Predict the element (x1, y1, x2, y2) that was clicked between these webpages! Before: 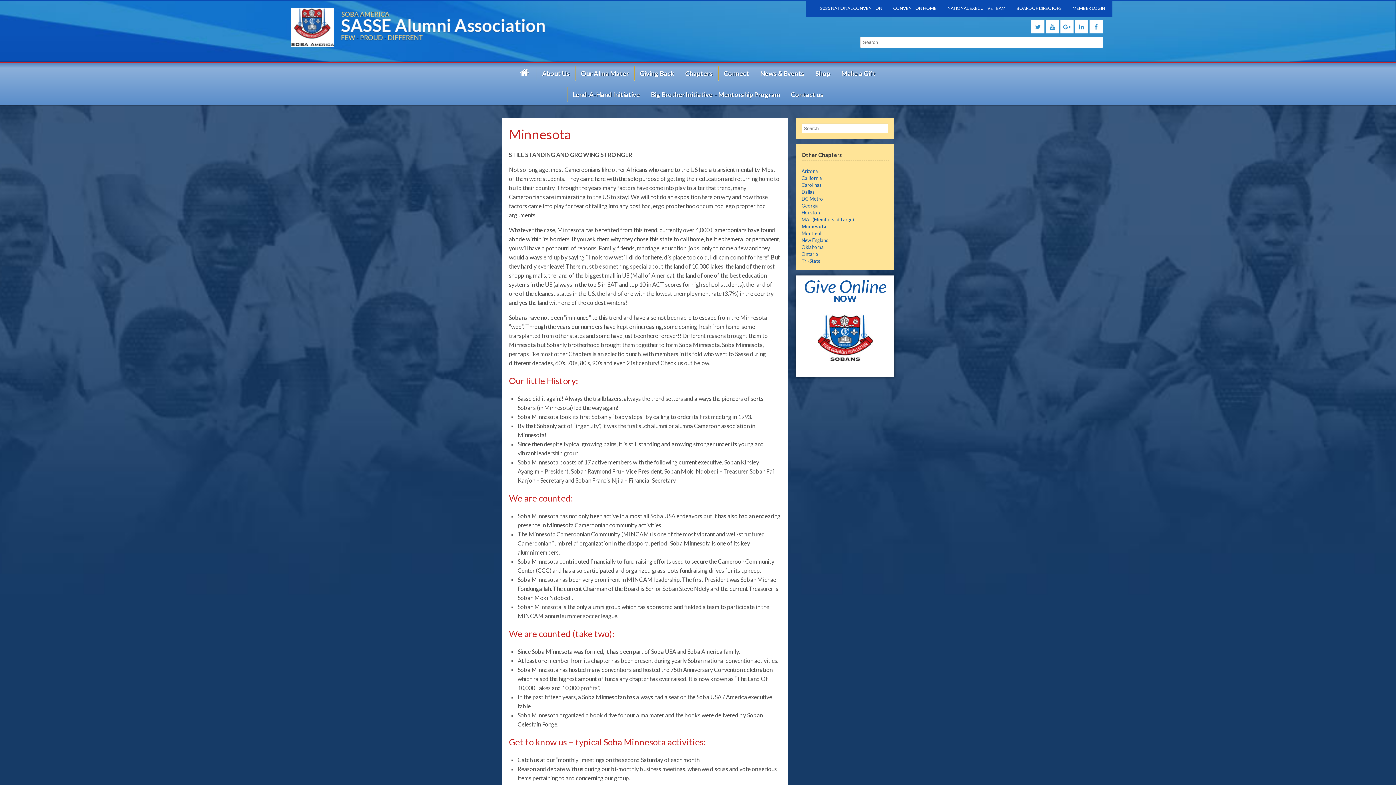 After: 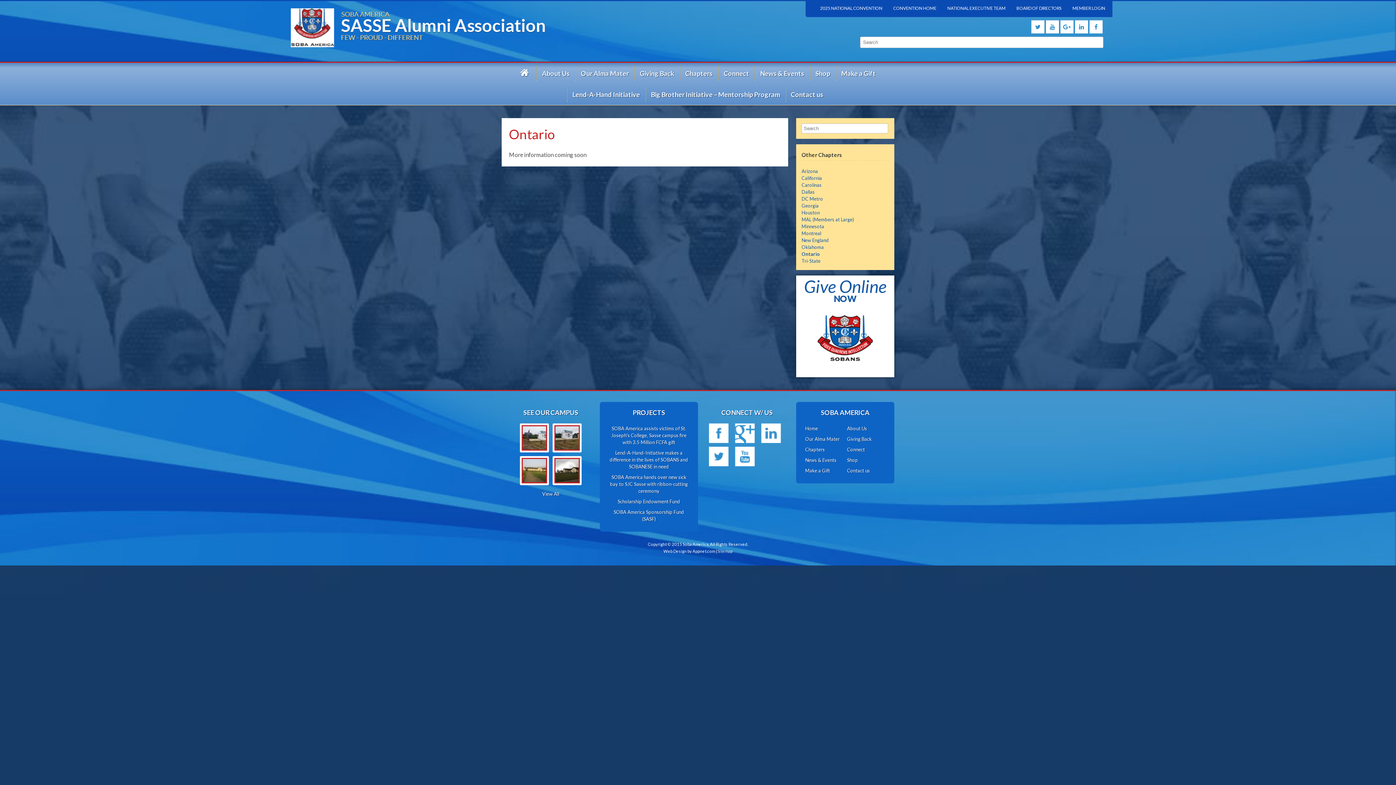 Action: label: Ontario bbox: (801, 251, 818, 256)